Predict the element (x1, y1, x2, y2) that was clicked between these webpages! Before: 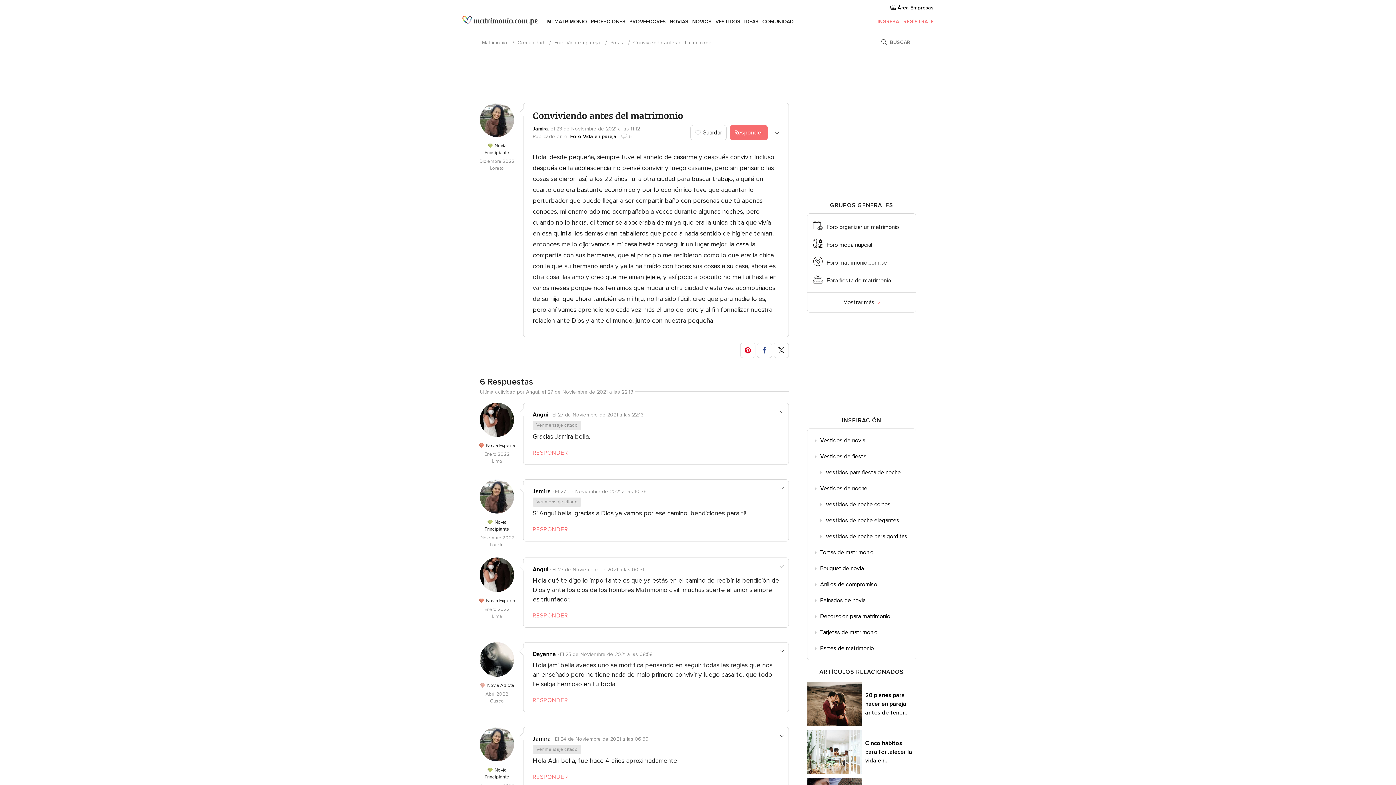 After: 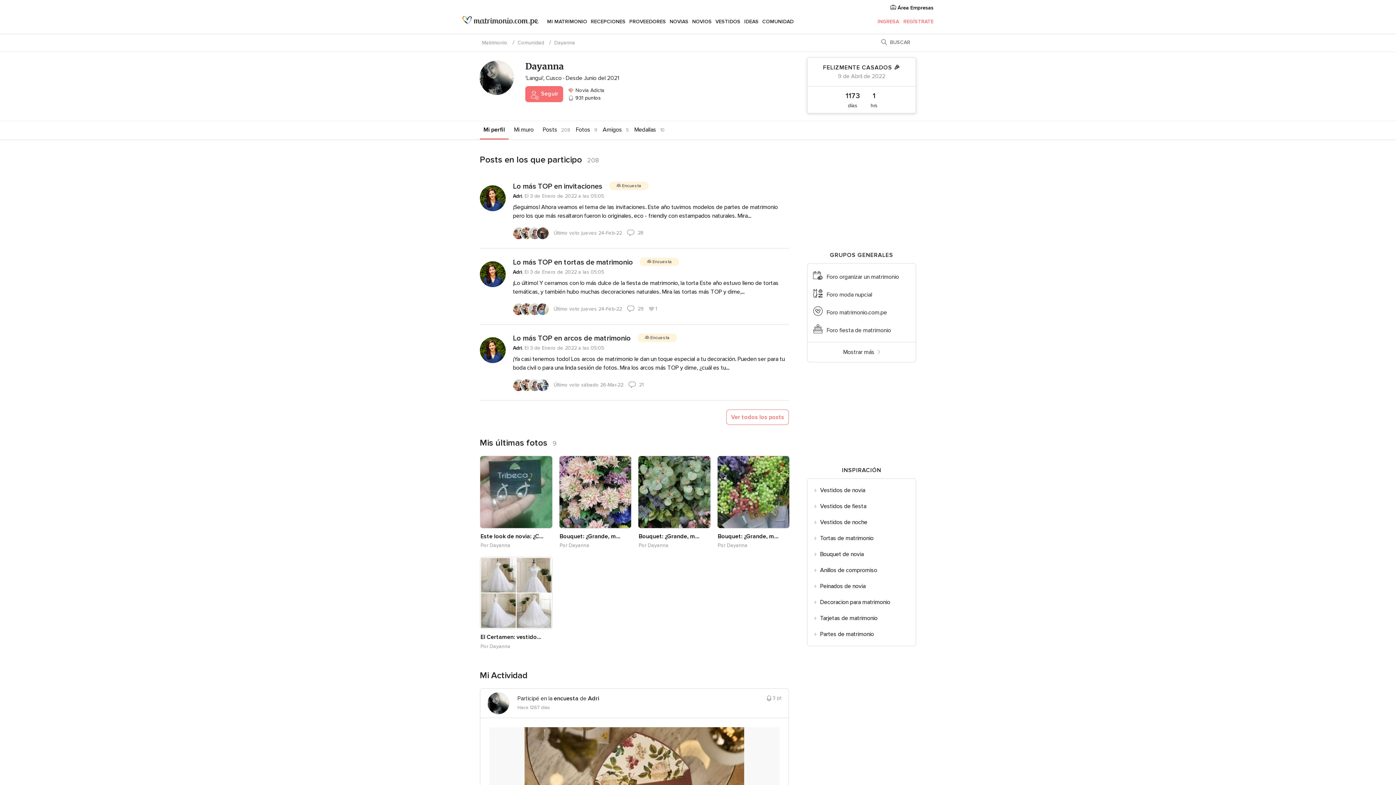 Action: bbox: (532, 651, 556, 658) label: Dayanna